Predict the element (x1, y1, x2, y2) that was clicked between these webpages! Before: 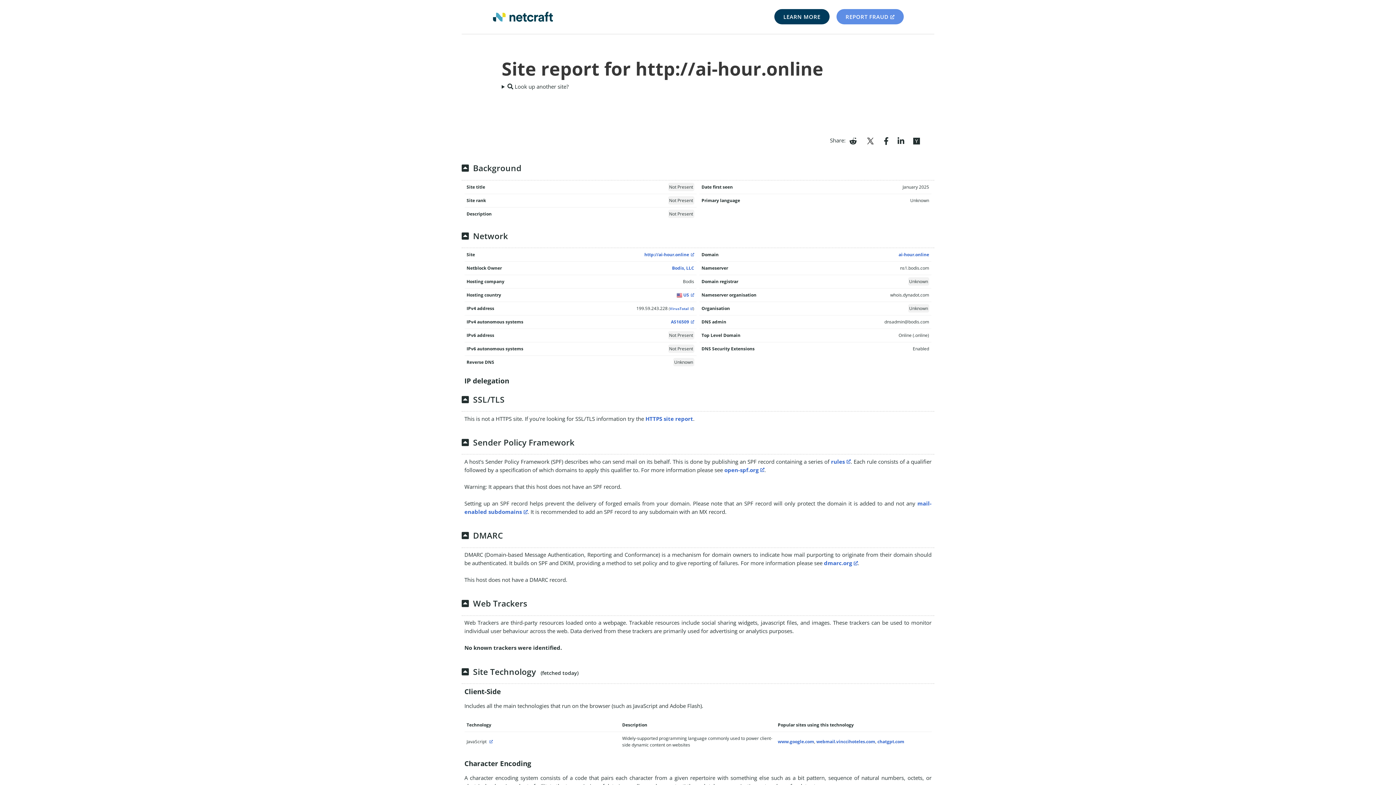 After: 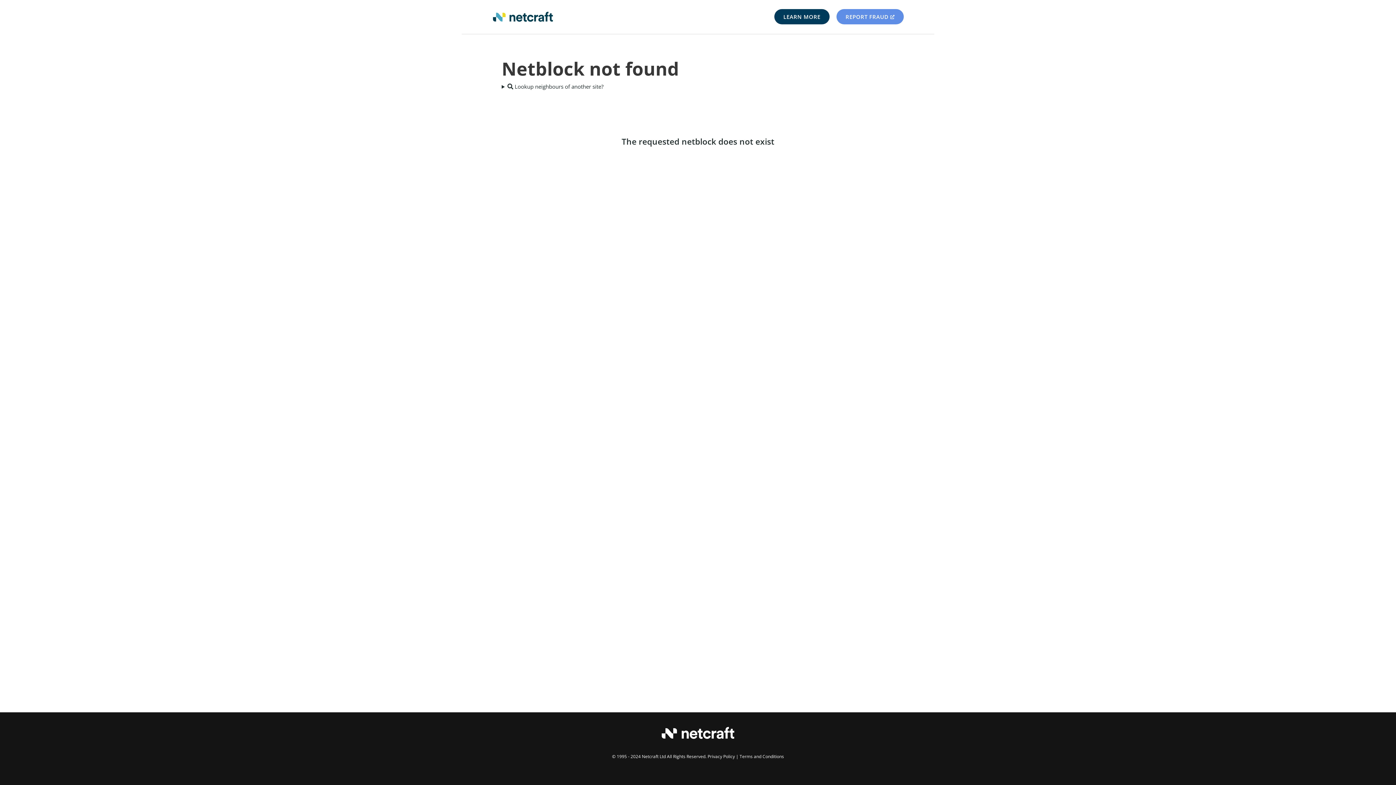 Action: label: Bodis, LLC bbox: (672, 265, 694, 272)